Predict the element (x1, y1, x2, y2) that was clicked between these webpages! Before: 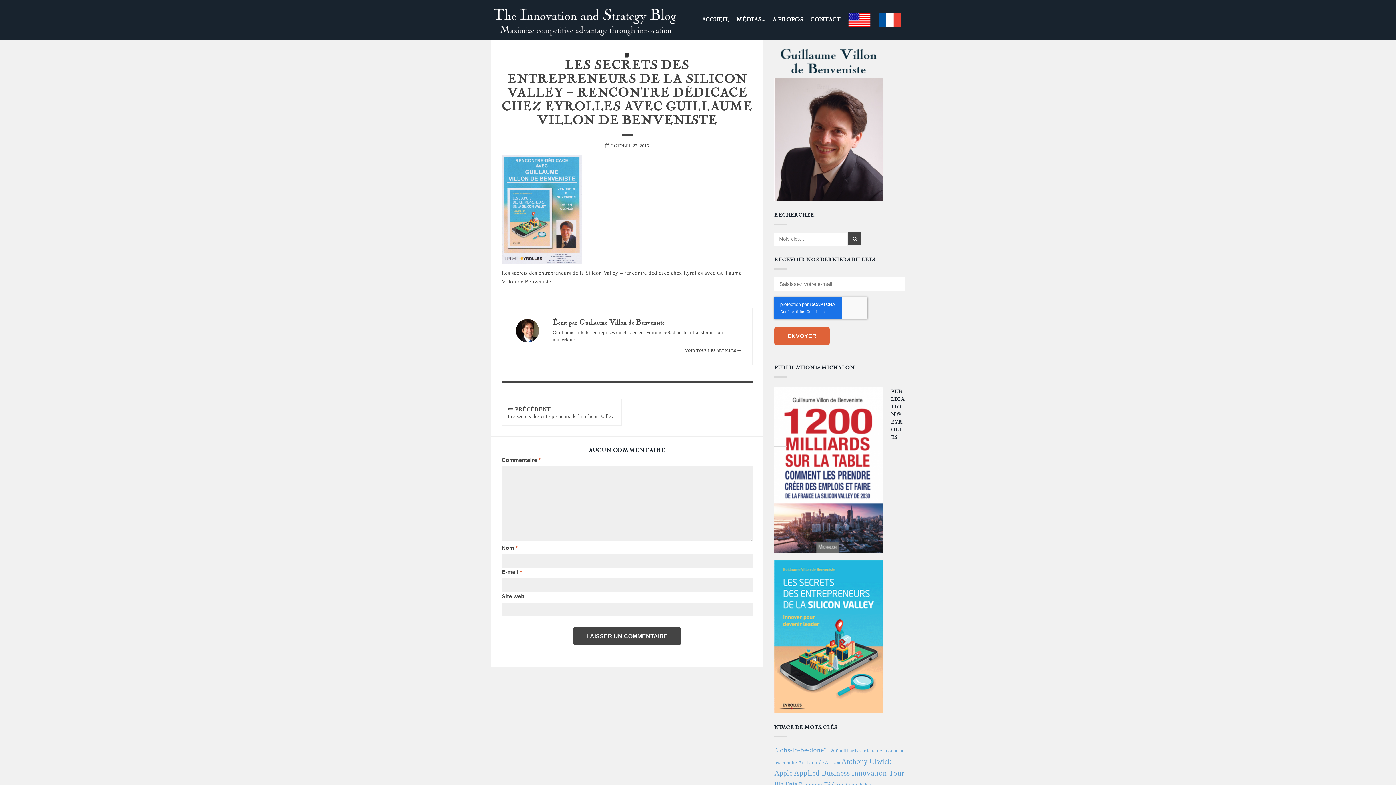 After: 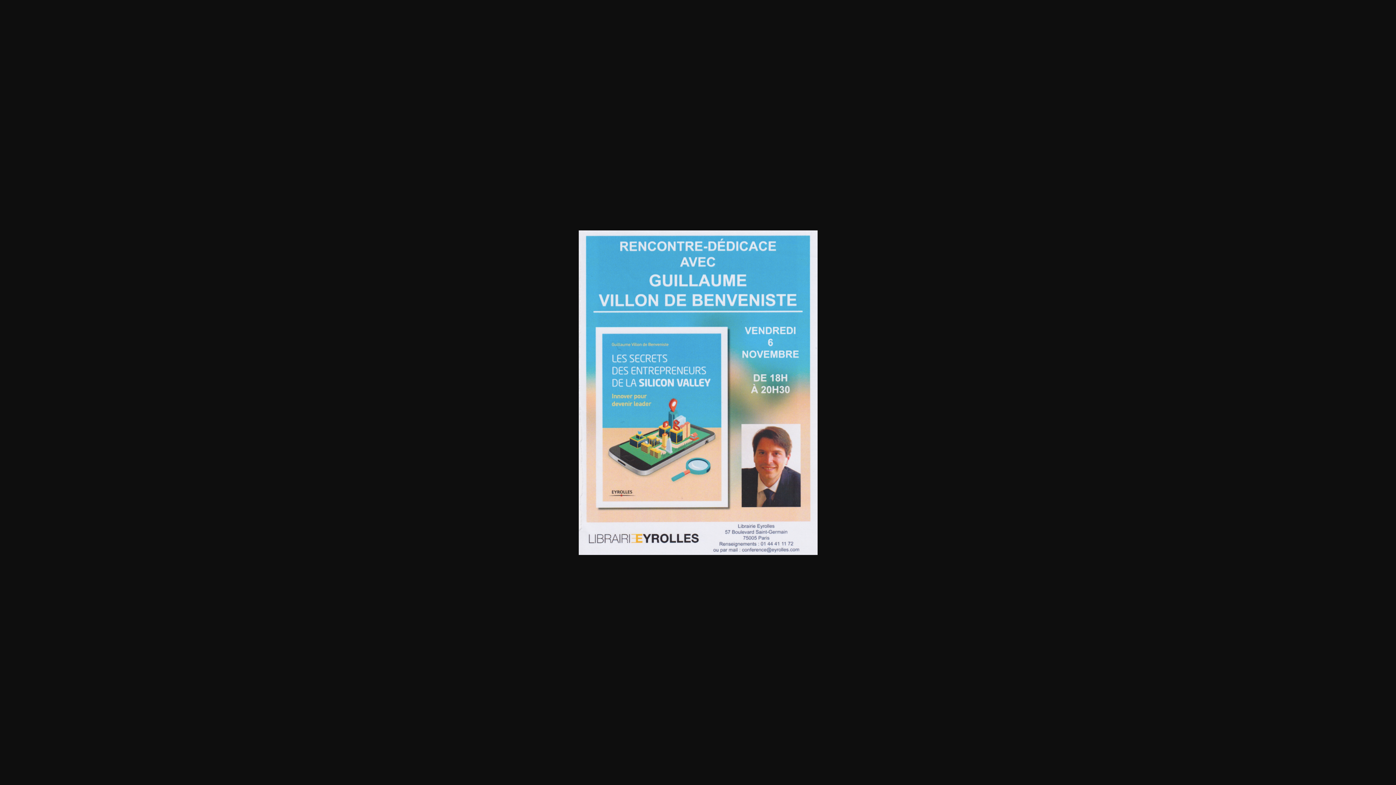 Action: bbox: (501, 155, 752, 264)